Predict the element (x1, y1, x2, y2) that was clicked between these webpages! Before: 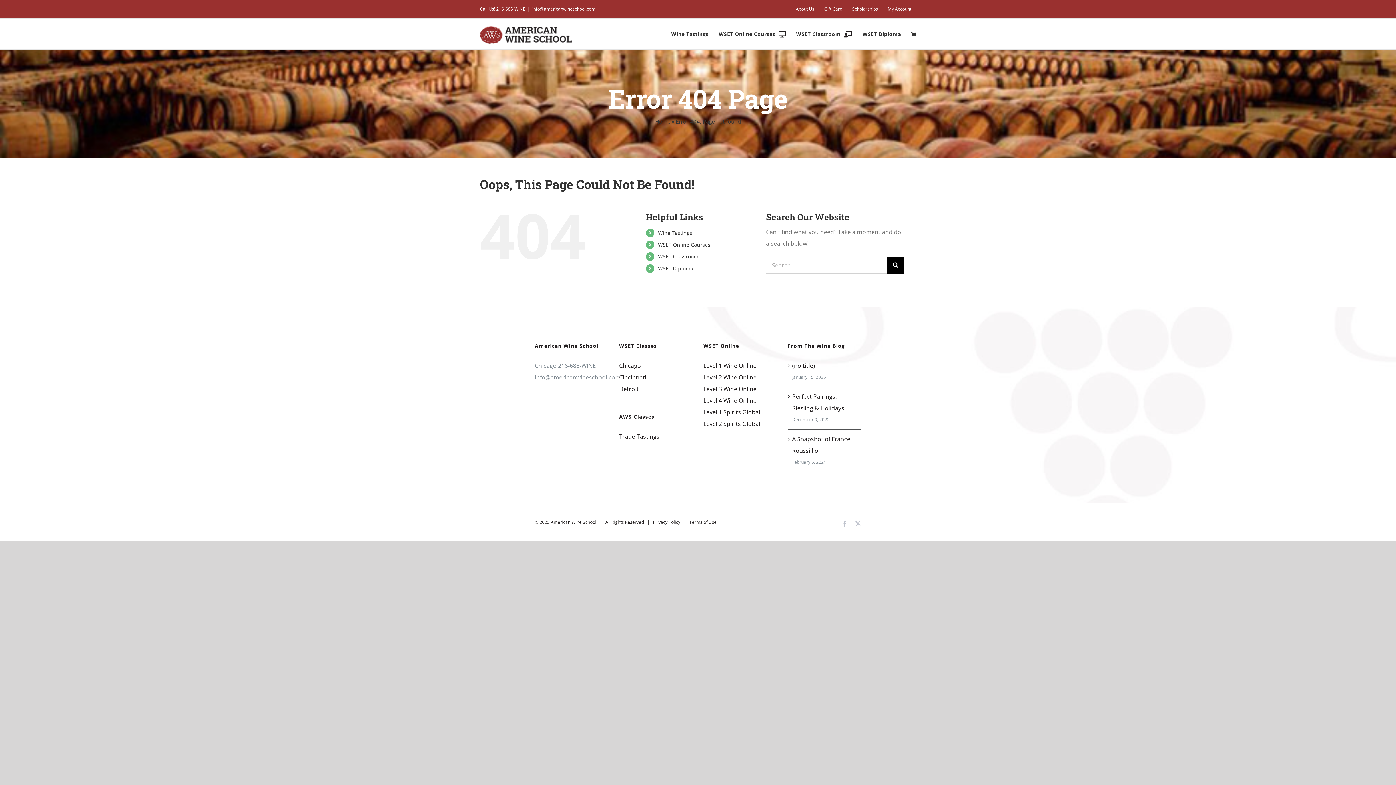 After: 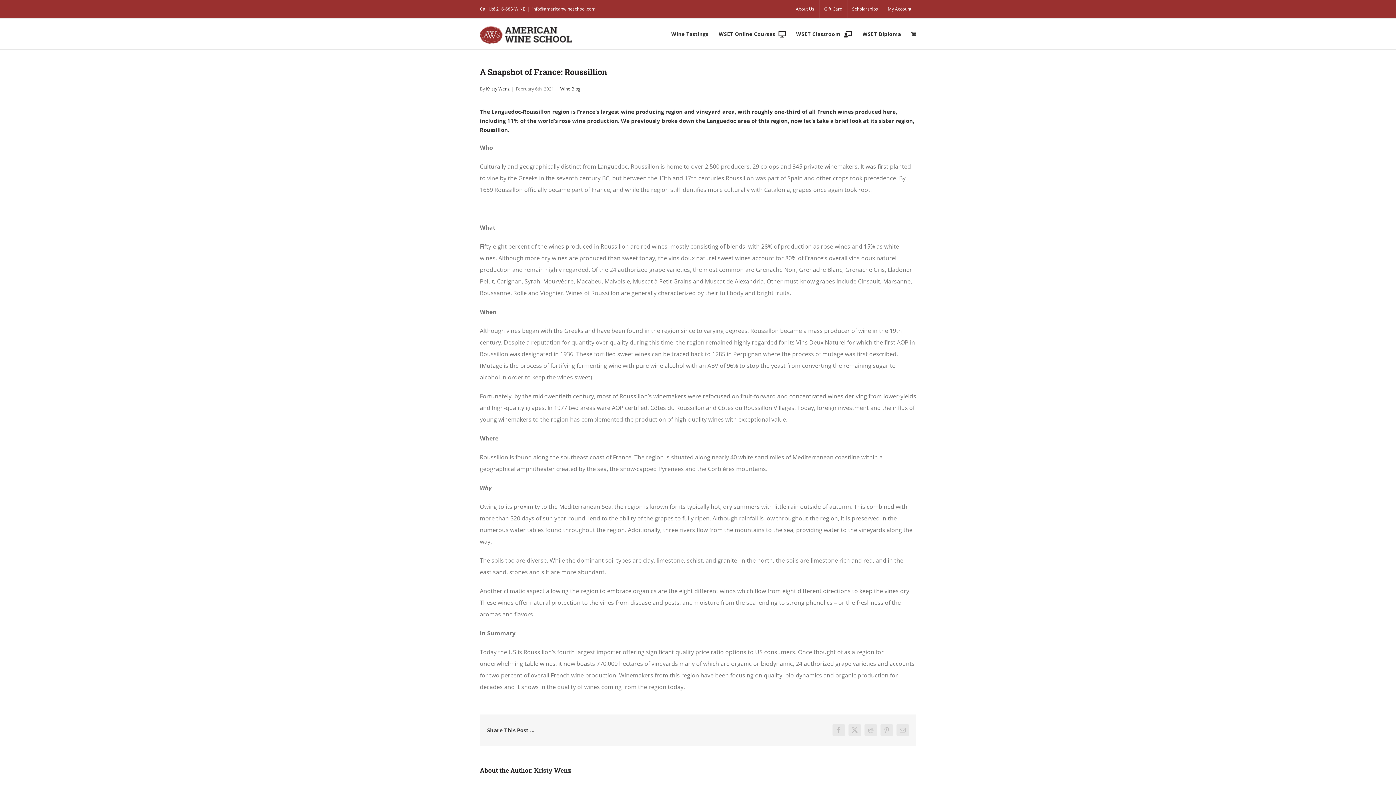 Action: label: A Snapshot of France: Roussillion bbox: (792, 433, 857, 456)